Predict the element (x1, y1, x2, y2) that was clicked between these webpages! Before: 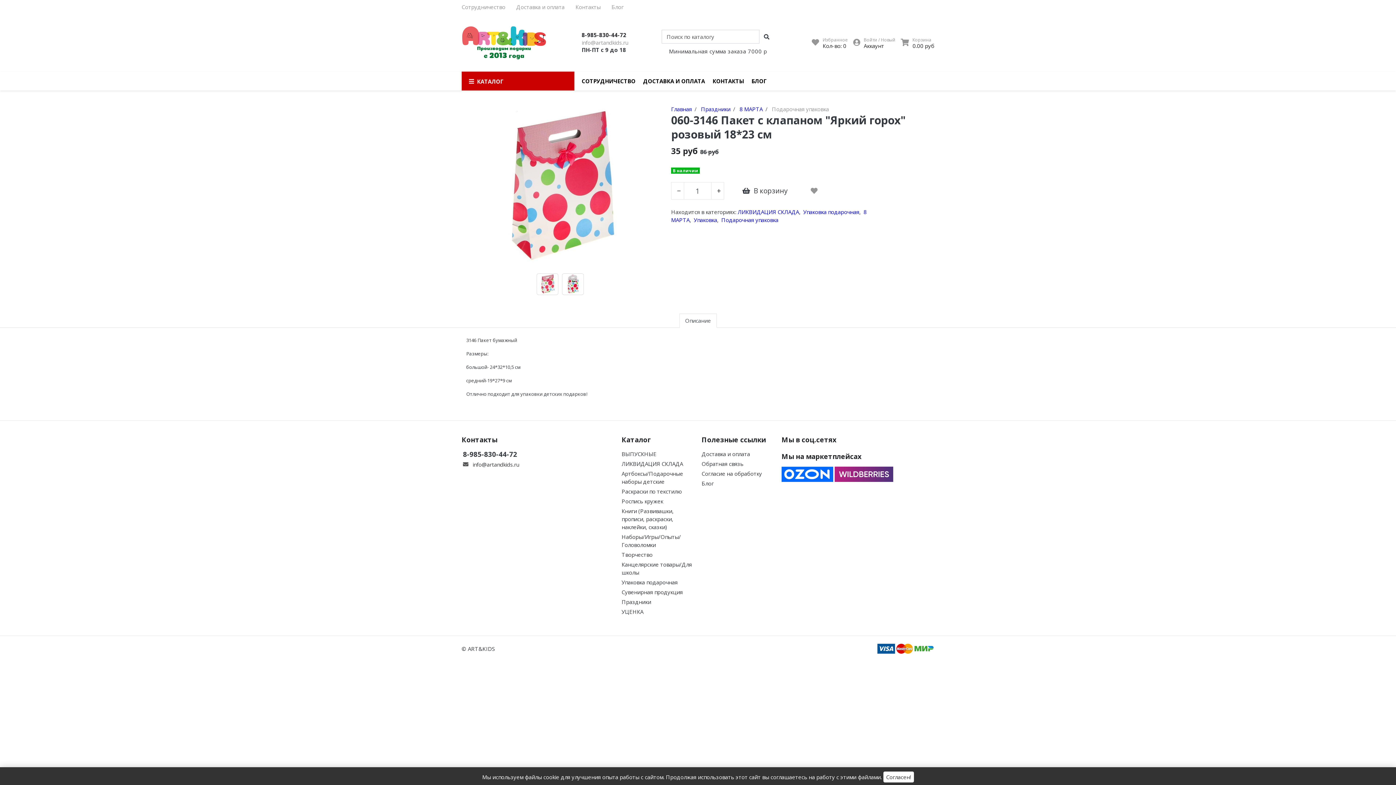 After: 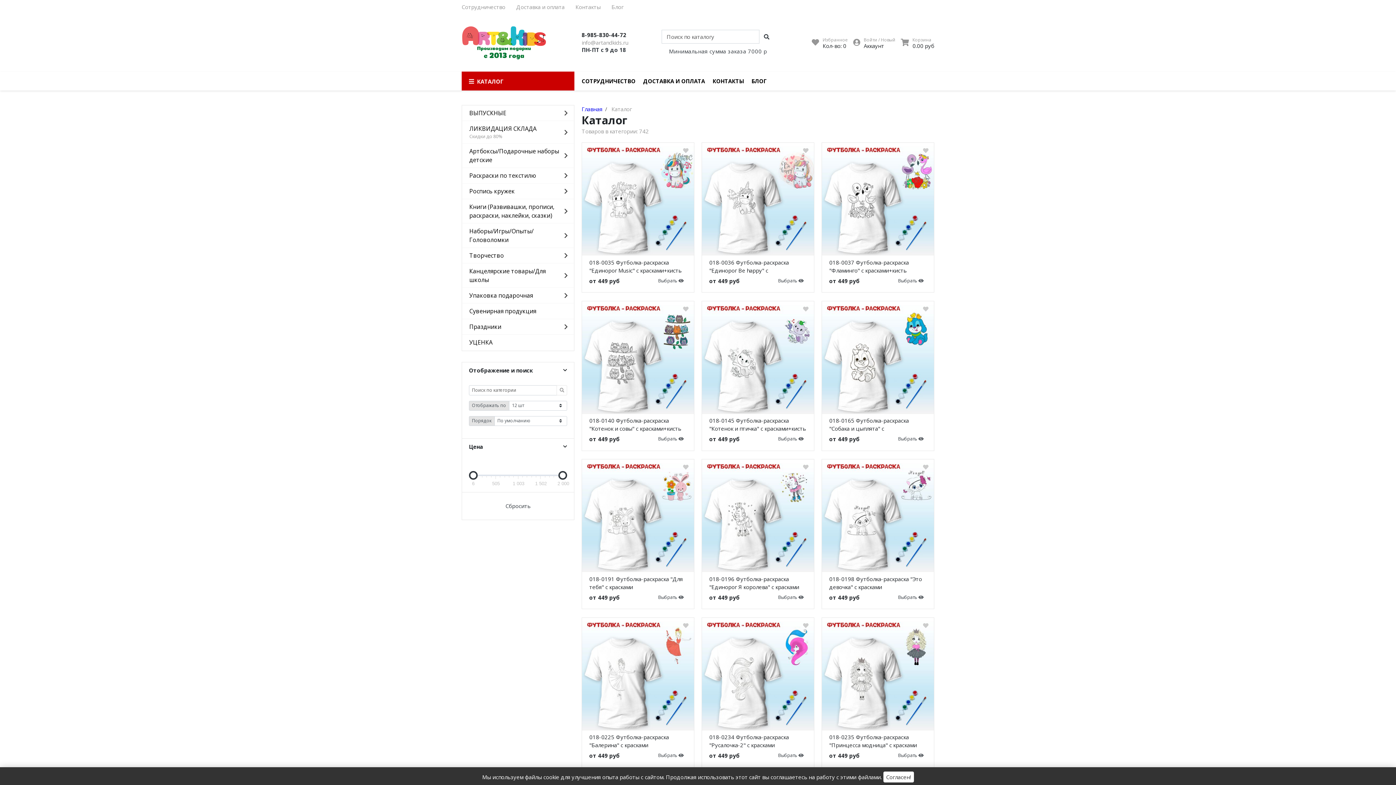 Action: label: КАТАЛОГ bbox: (461, 71, 574, 90)